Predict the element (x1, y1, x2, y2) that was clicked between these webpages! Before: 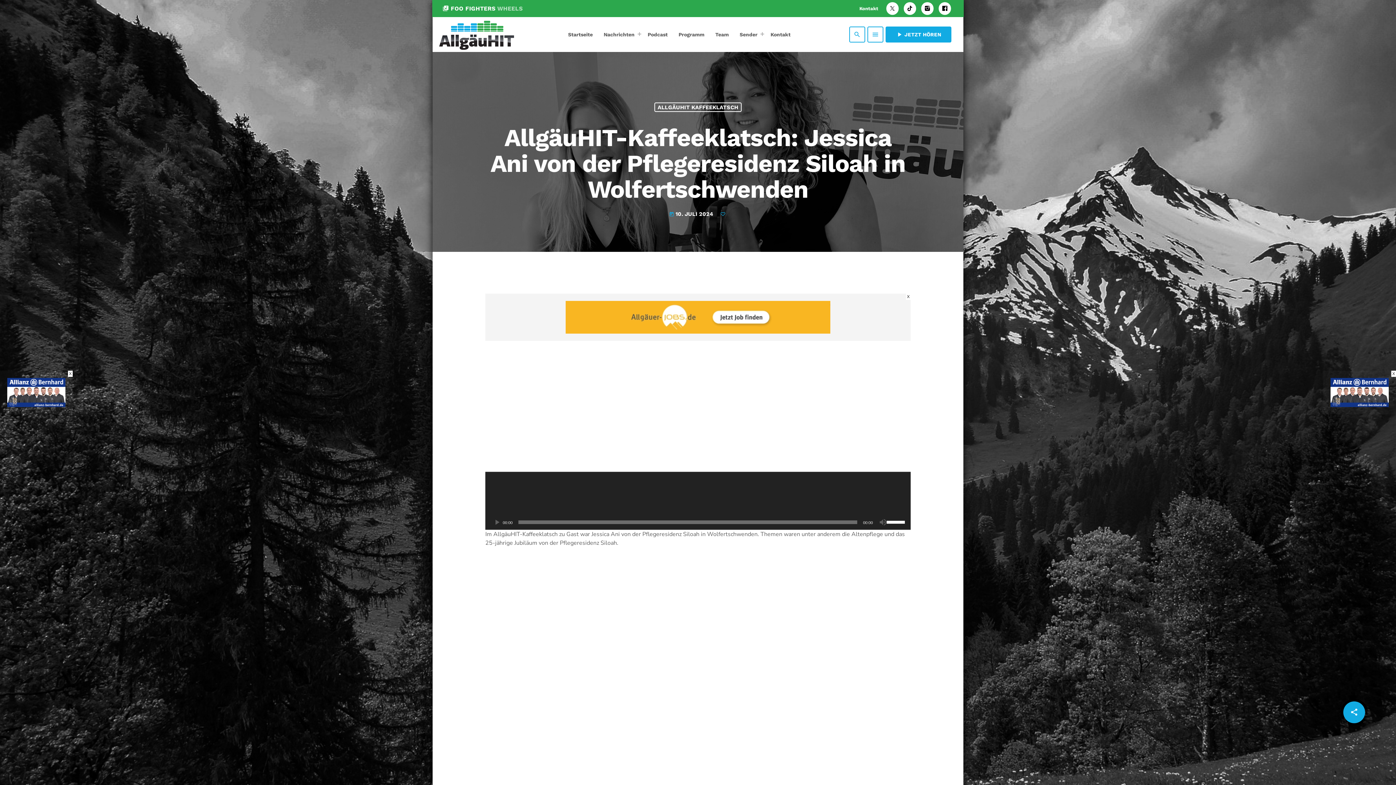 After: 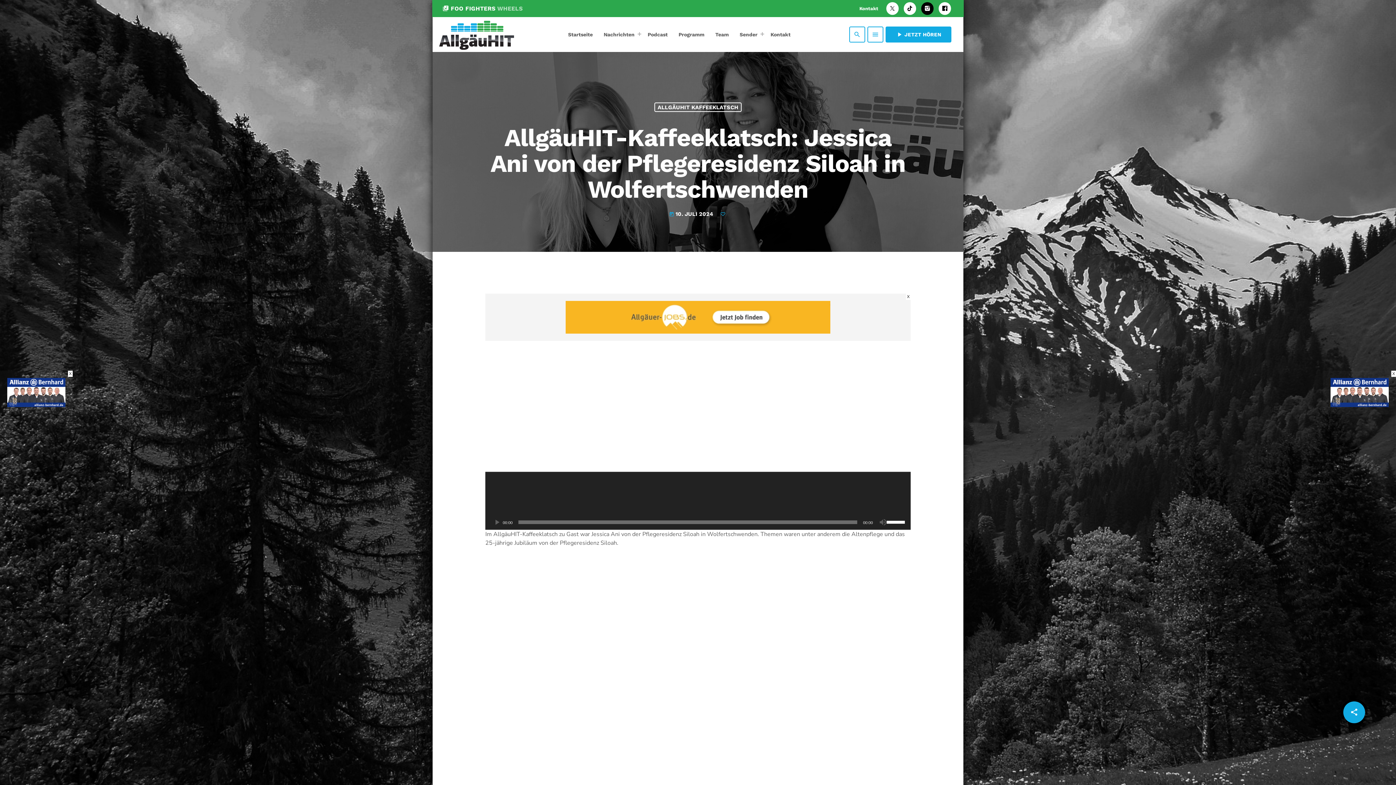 Action: label: Instagram bbox: (921, 2, 933, 14)